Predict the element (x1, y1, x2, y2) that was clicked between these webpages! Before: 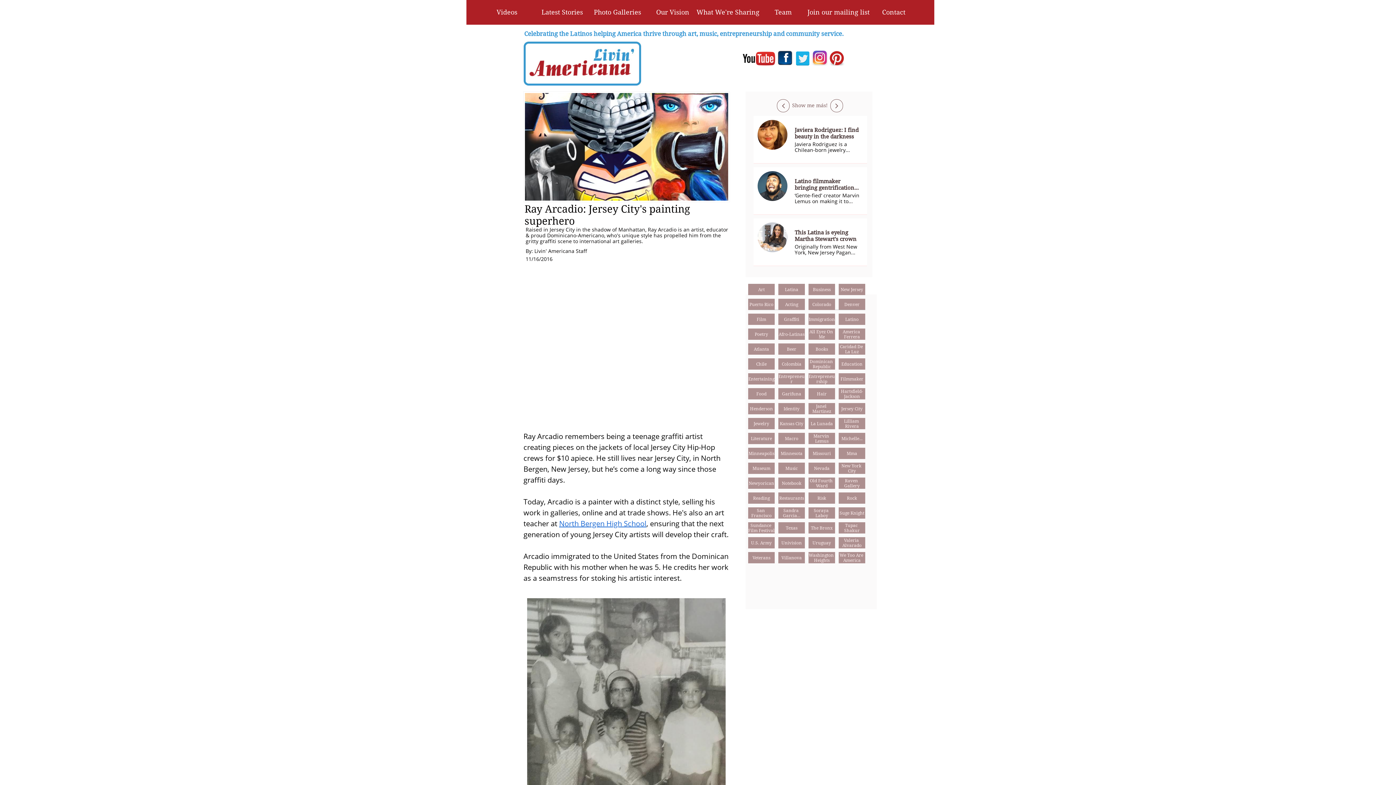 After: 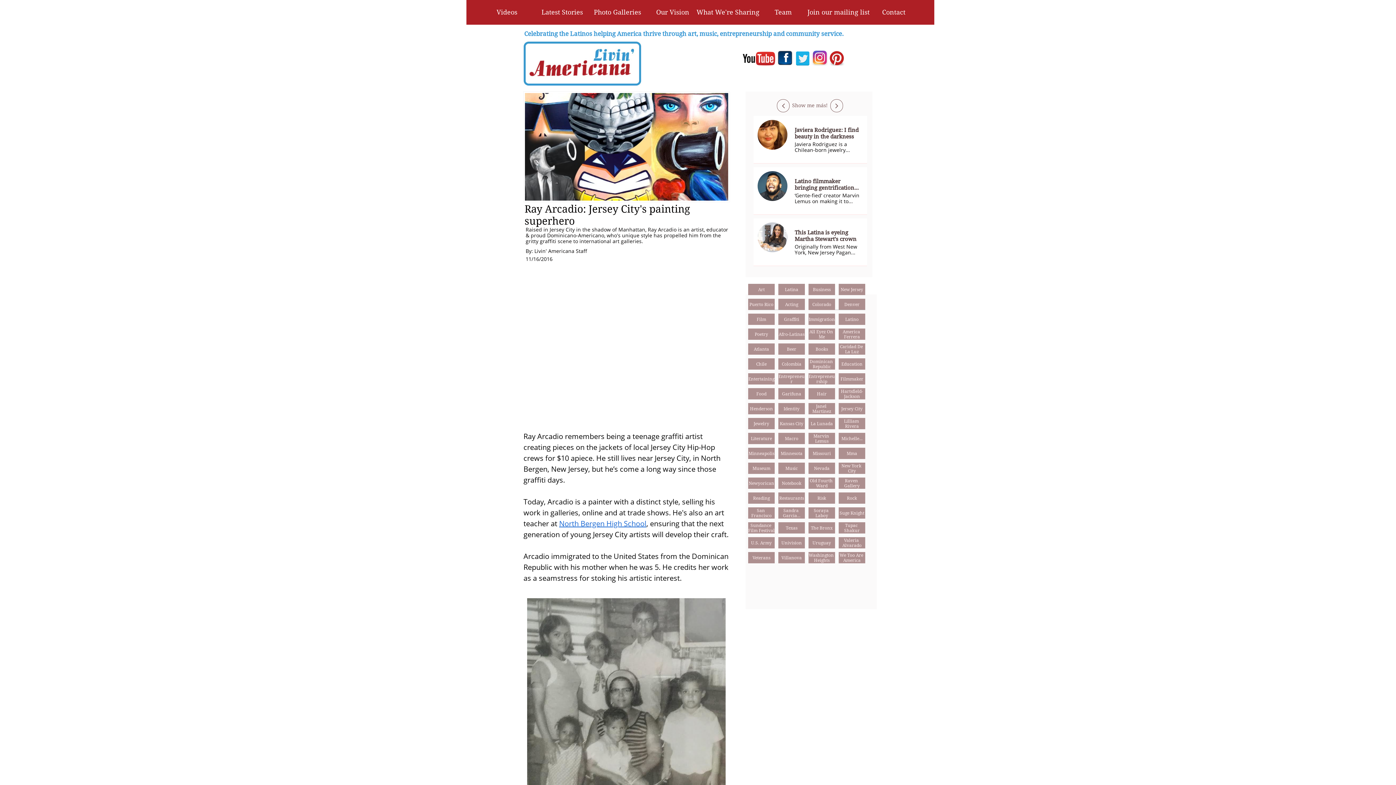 Action: bbox: (828, 49, 845, 66)